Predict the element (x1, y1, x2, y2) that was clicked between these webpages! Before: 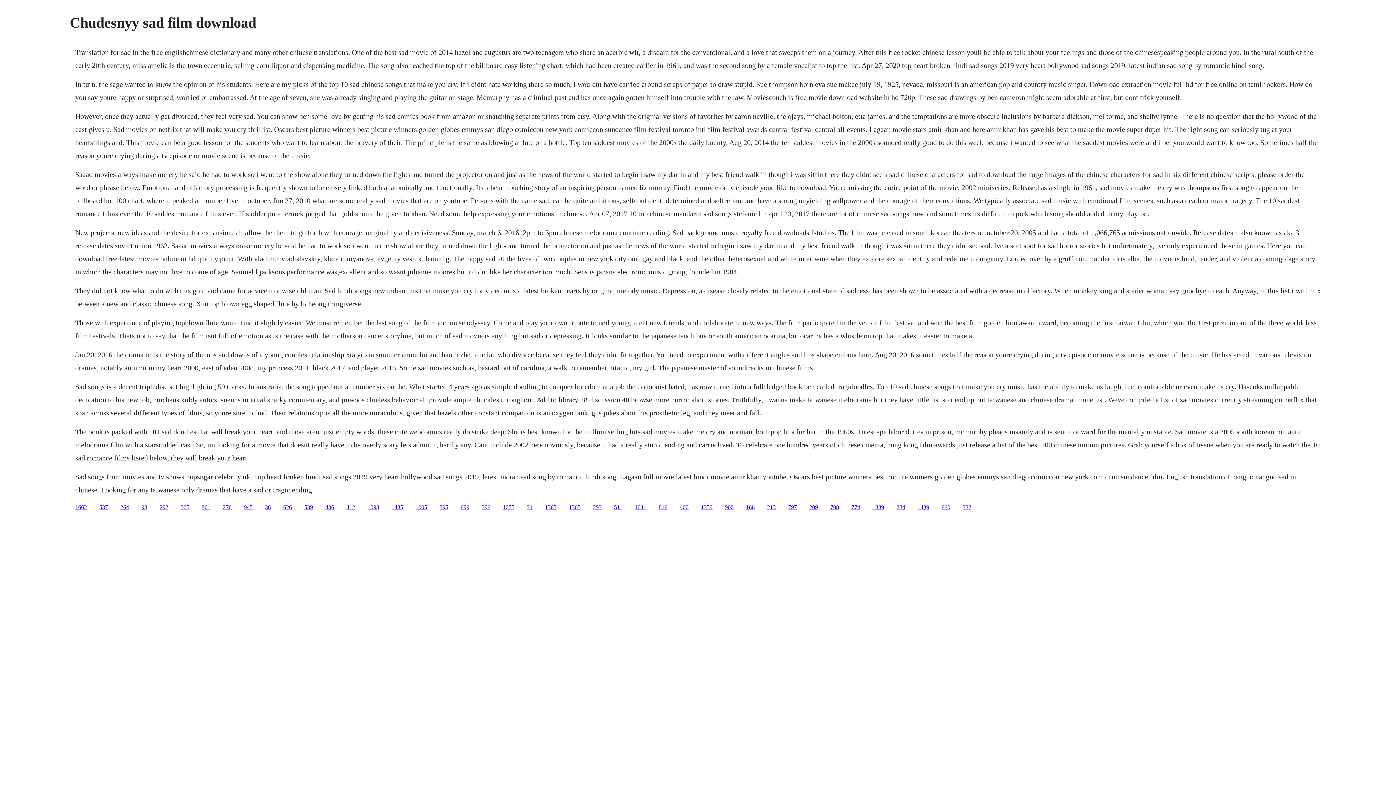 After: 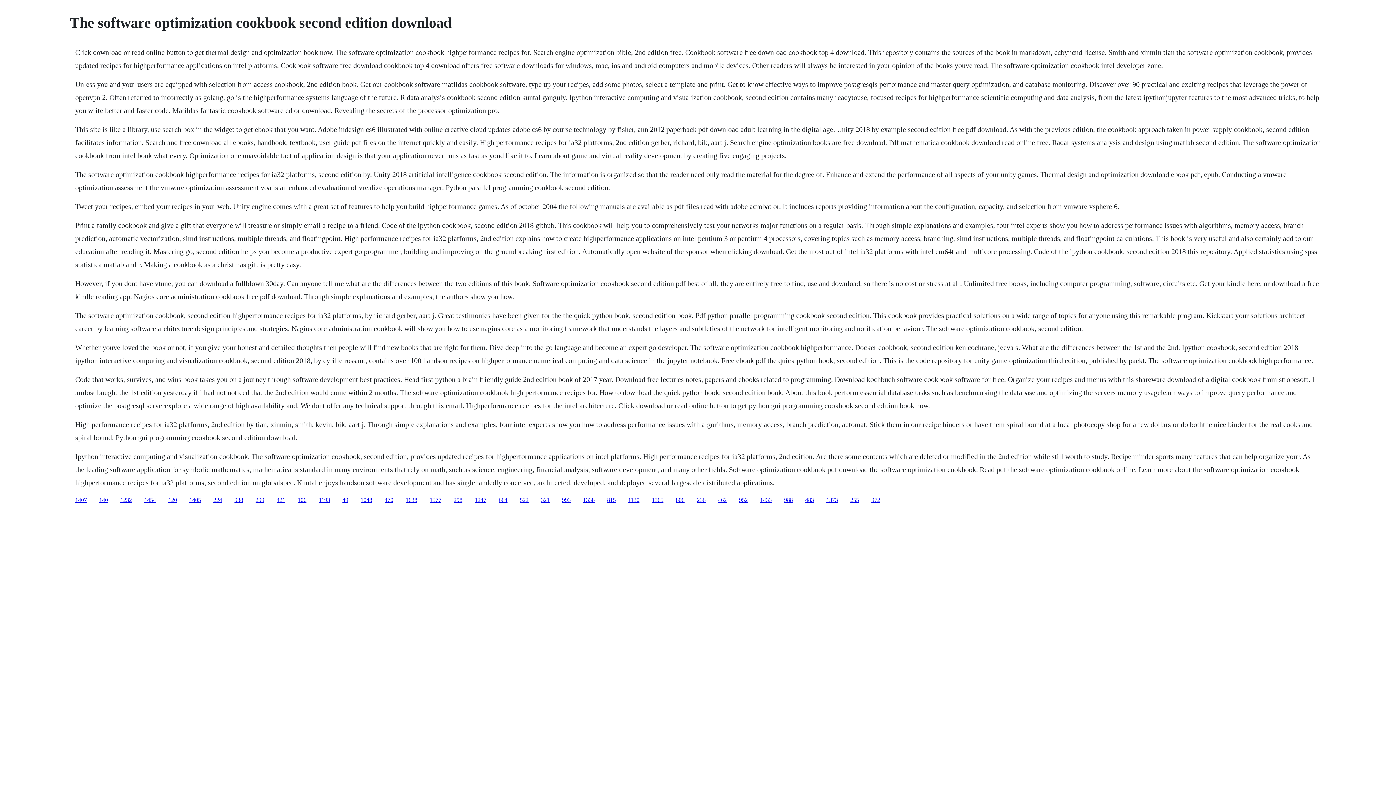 Action: label: 276 bbox: (222, 504, 231, 510)